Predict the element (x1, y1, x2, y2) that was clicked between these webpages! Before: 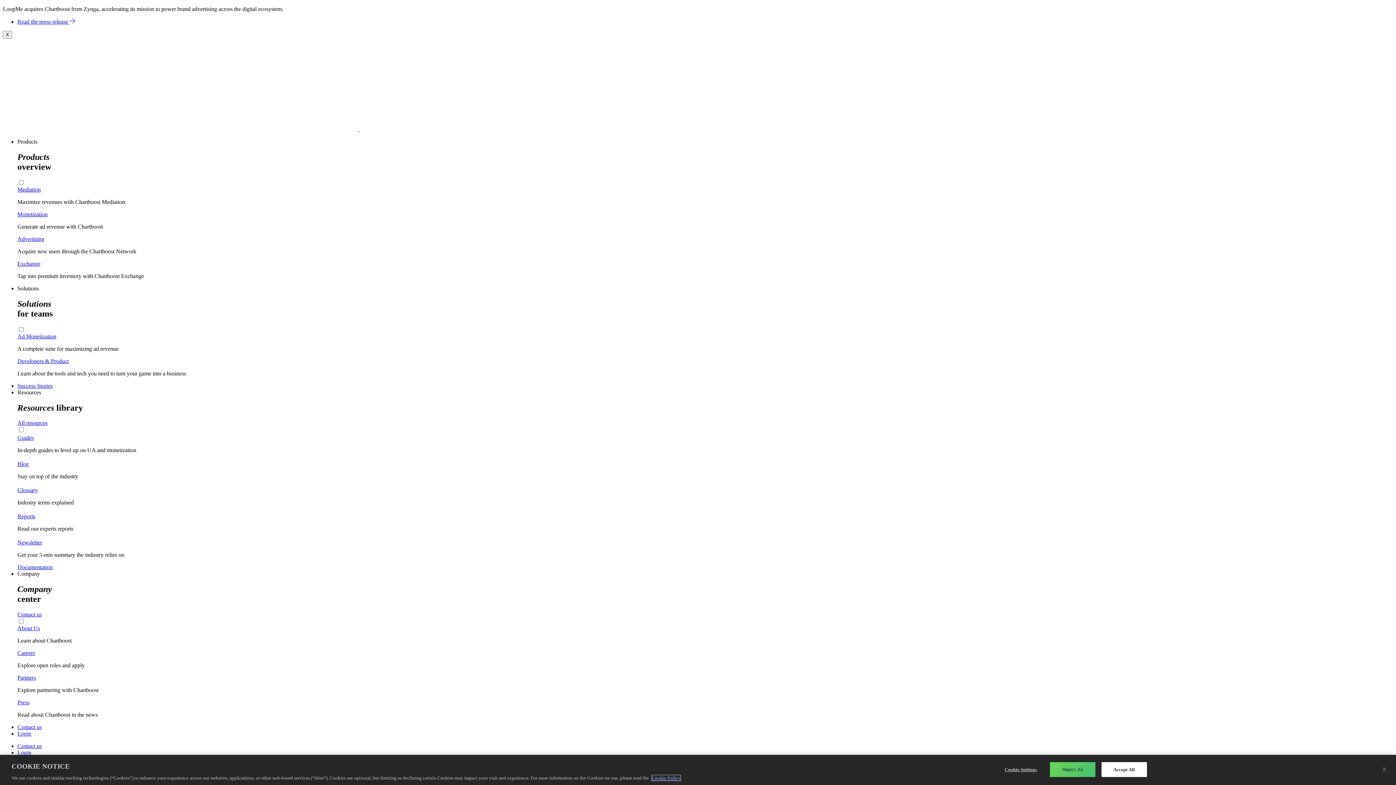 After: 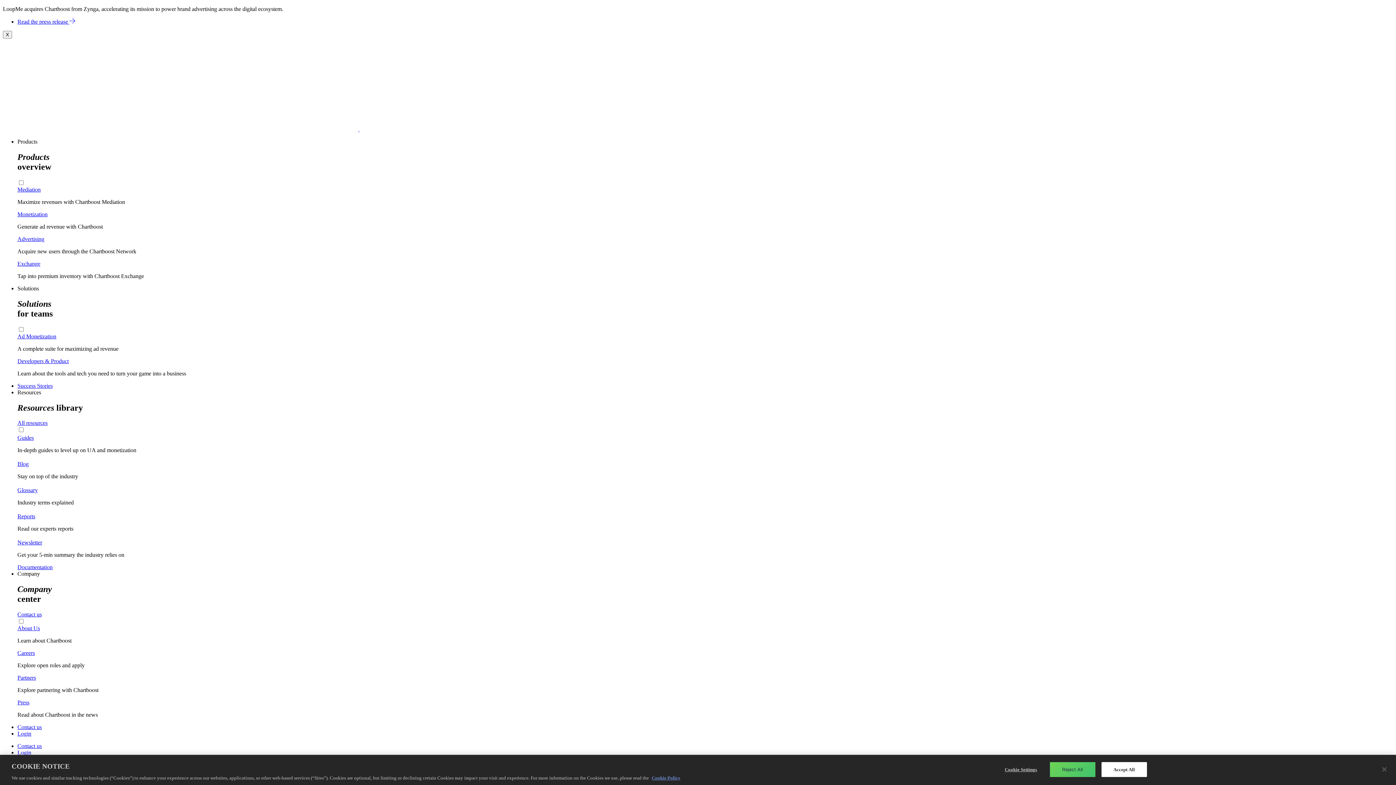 Action: bbox: (17, 285, 38, 291) label: Solutions